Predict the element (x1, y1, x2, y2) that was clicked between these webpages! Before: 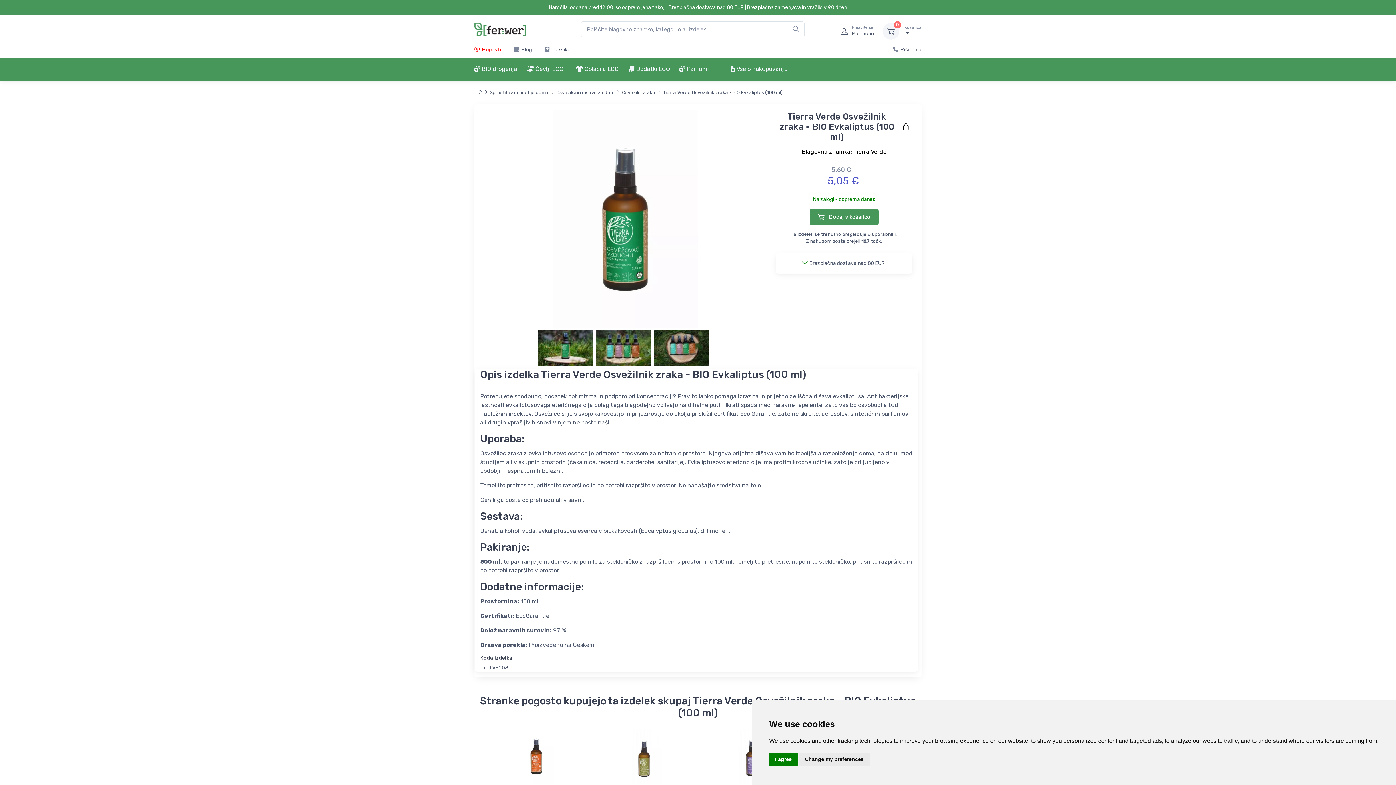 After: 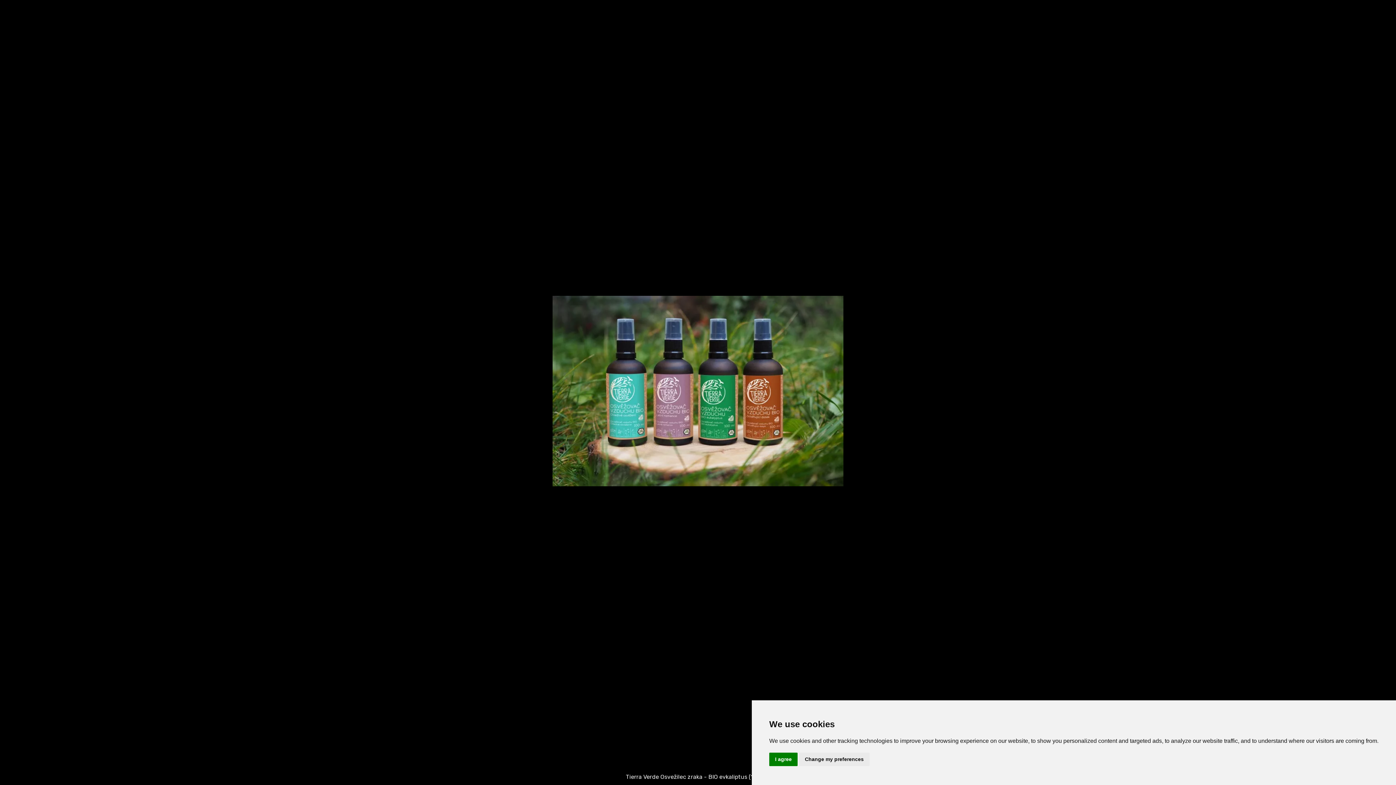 Action: bbox: (596, 330, 654, 366)